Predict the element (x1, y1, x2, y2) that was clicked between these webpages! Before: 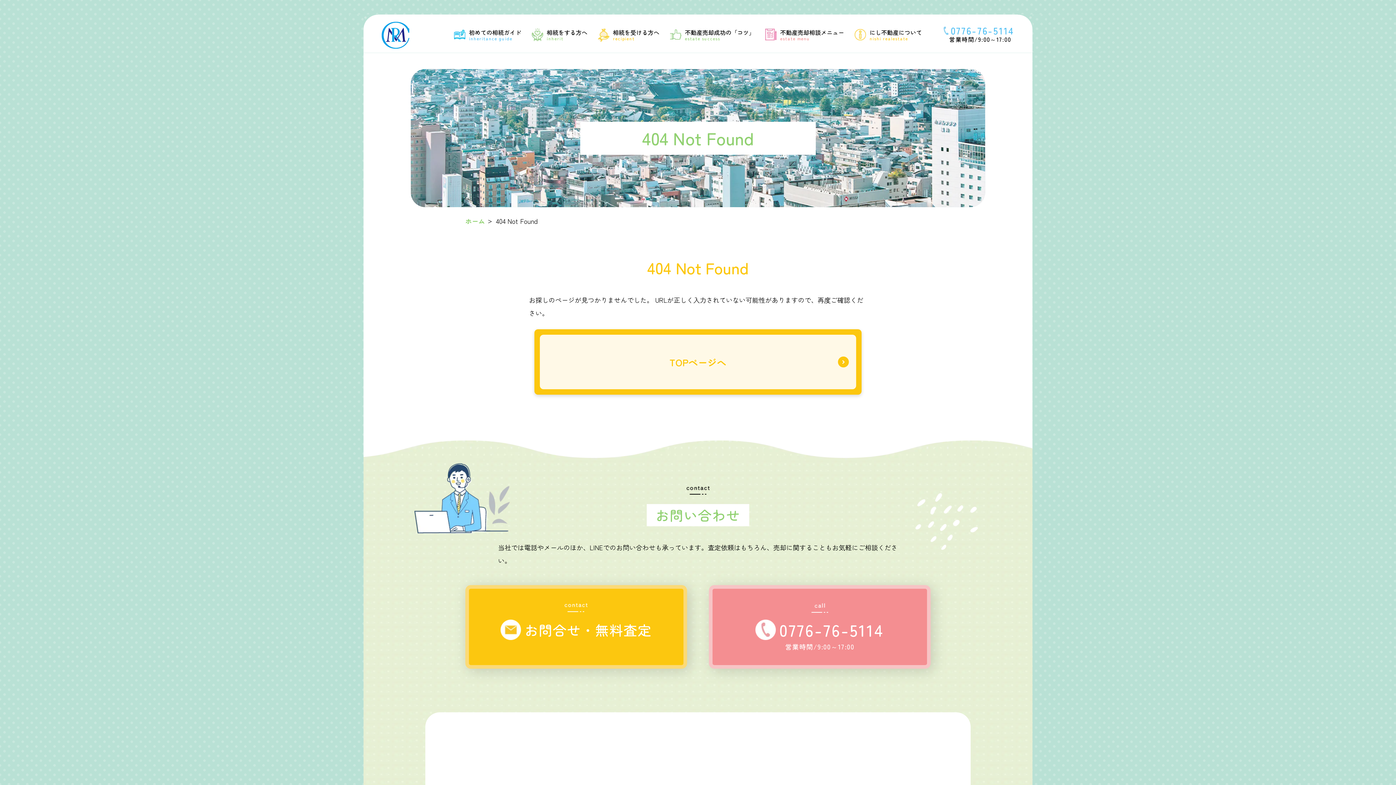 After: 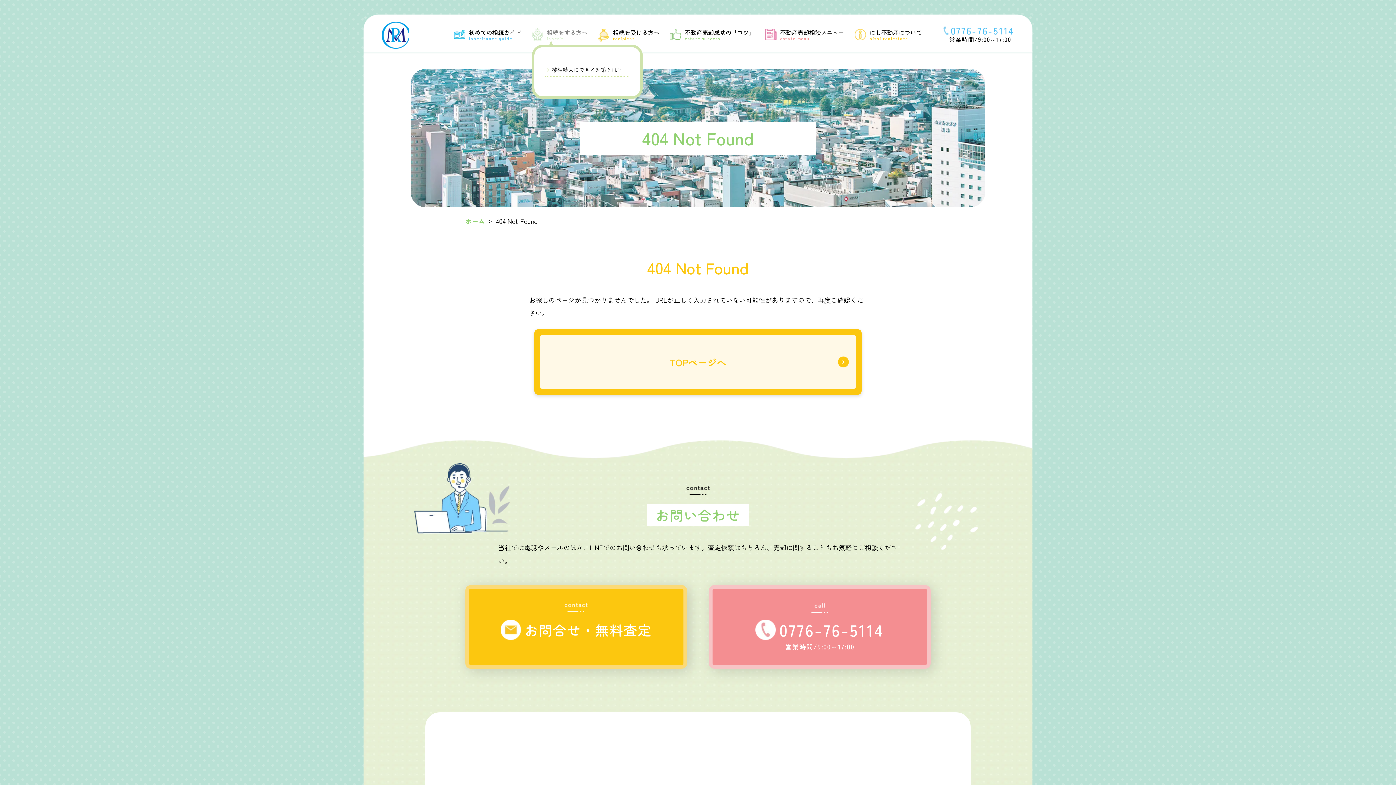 Action: label: 相続をする方へ Menu bbox: (532, 27, 587, 41)